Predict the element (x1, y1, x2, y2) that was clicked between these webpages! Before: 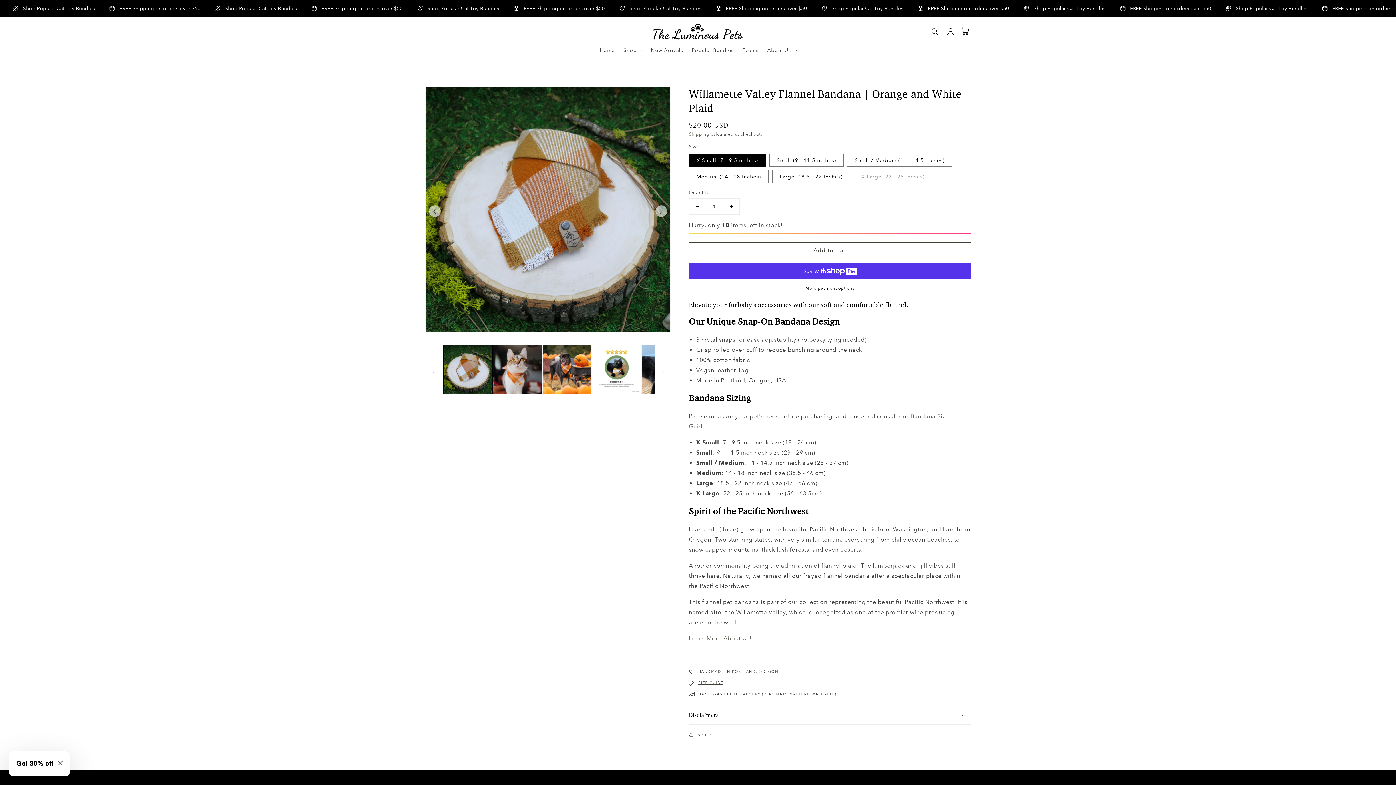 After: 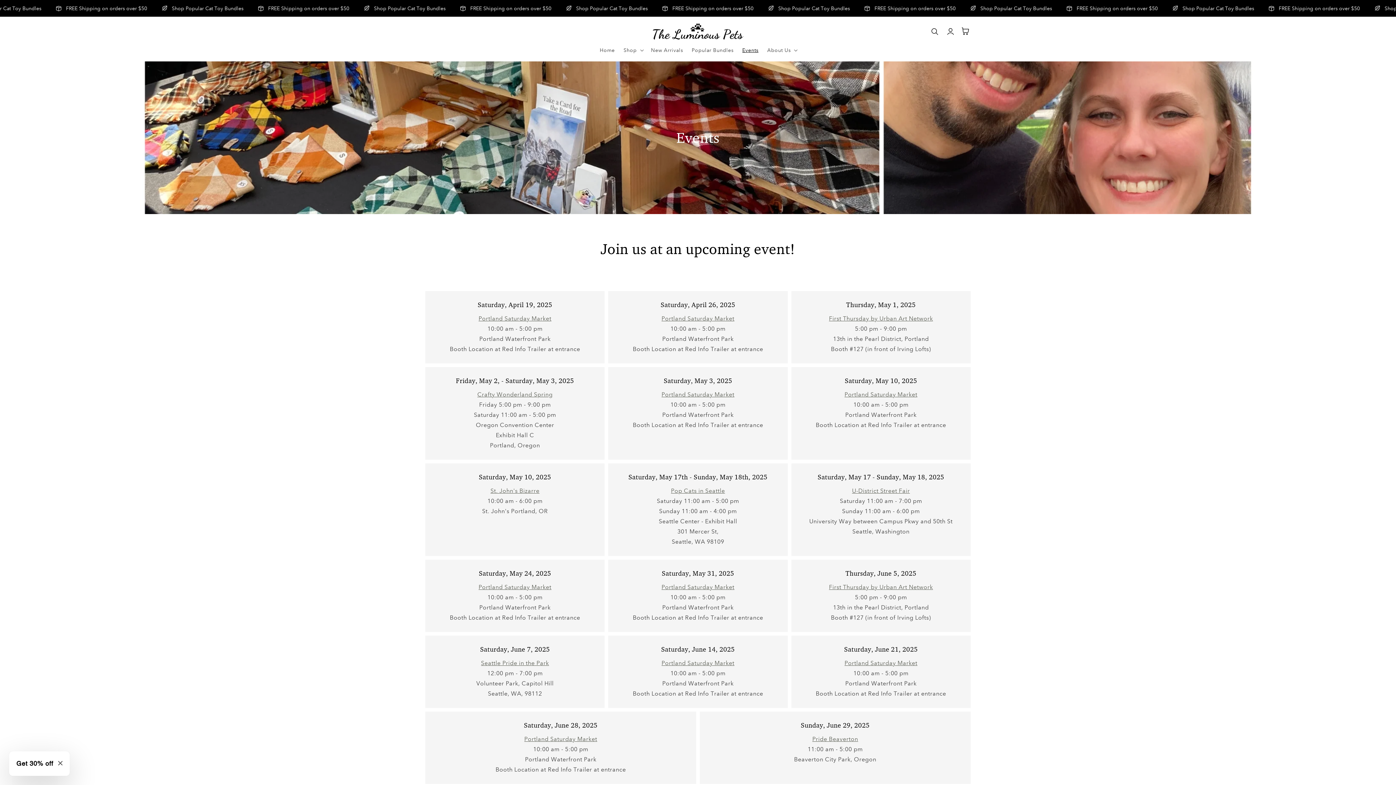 Action: label: Events bbox: (738, 42, 763, 57)